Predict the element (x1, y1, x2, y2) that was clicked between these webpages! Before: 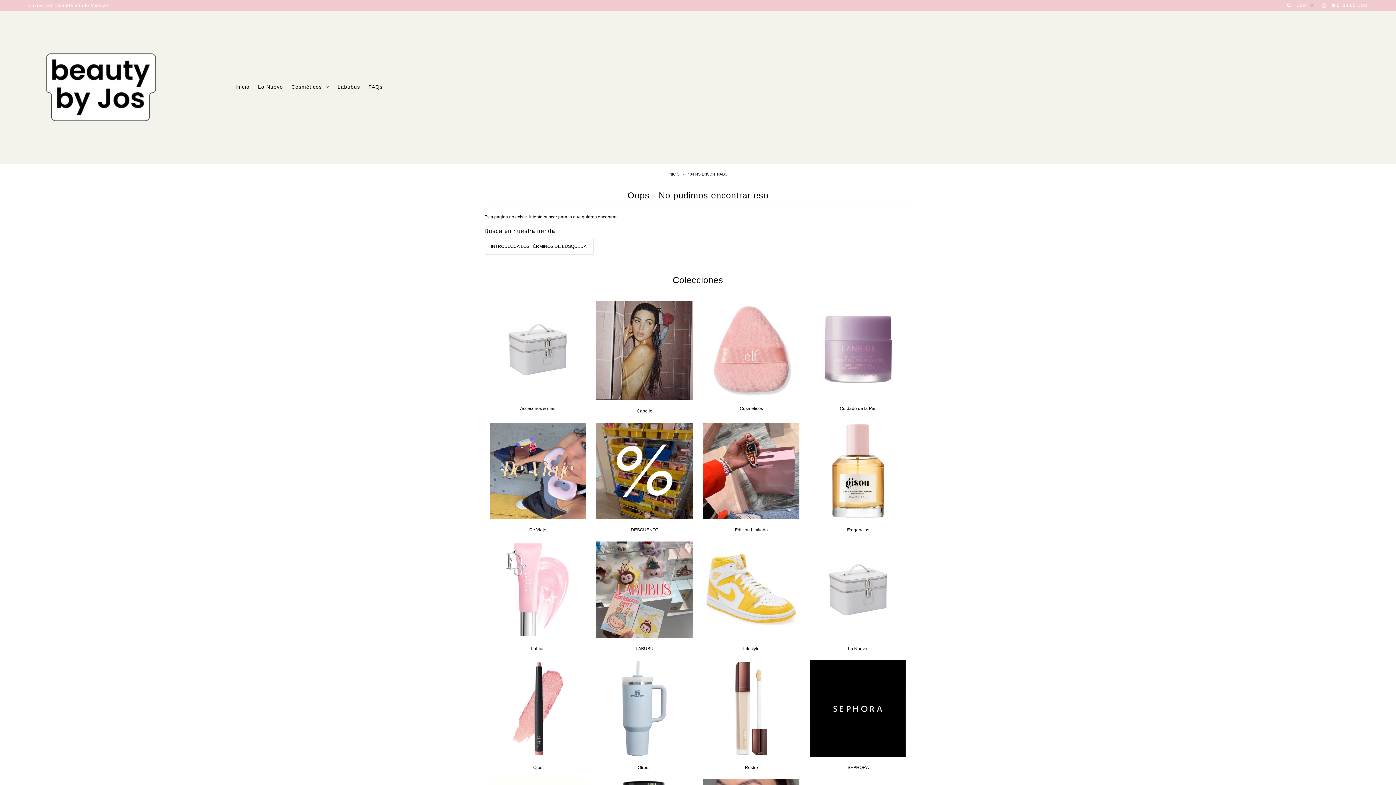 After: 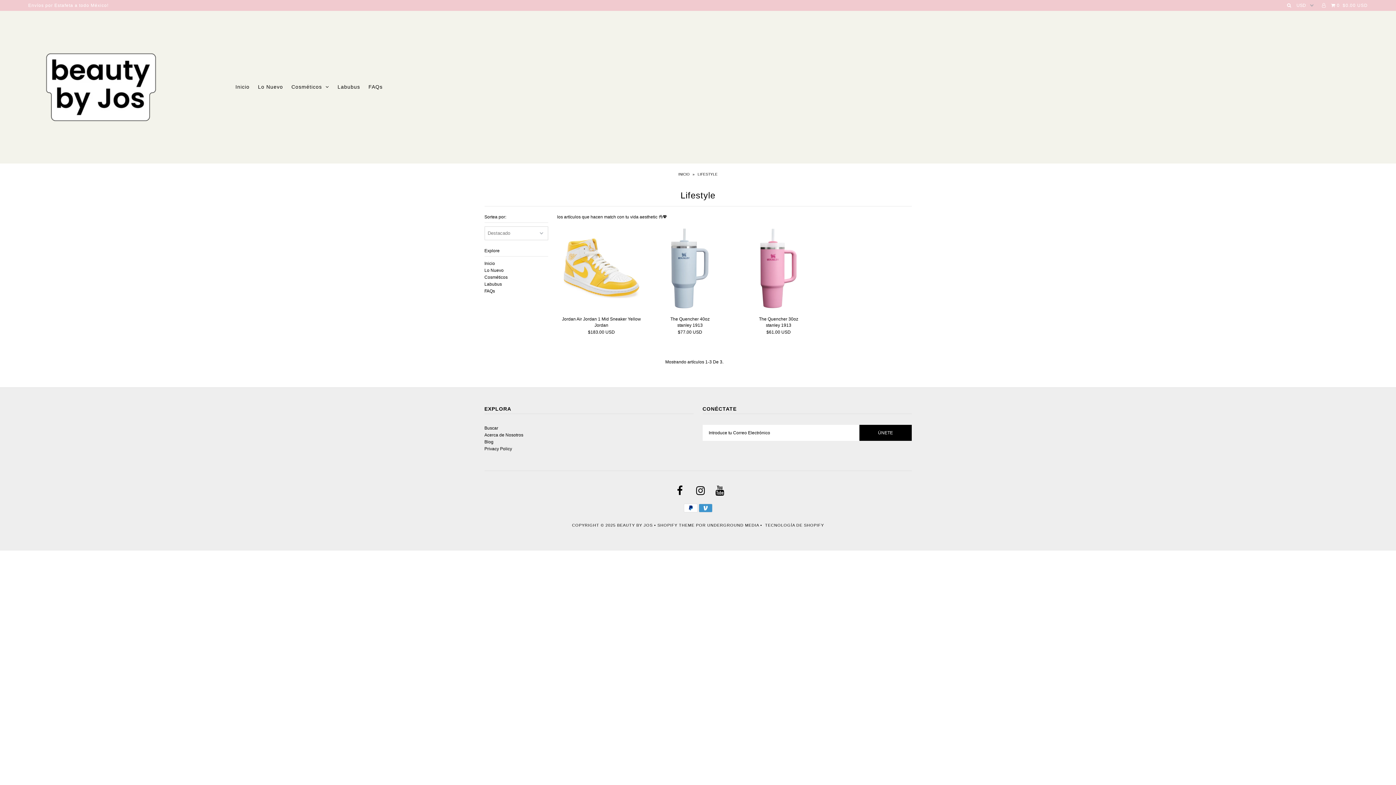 Action: label: Lifestyle bbox: (743, 646, 759, 651)